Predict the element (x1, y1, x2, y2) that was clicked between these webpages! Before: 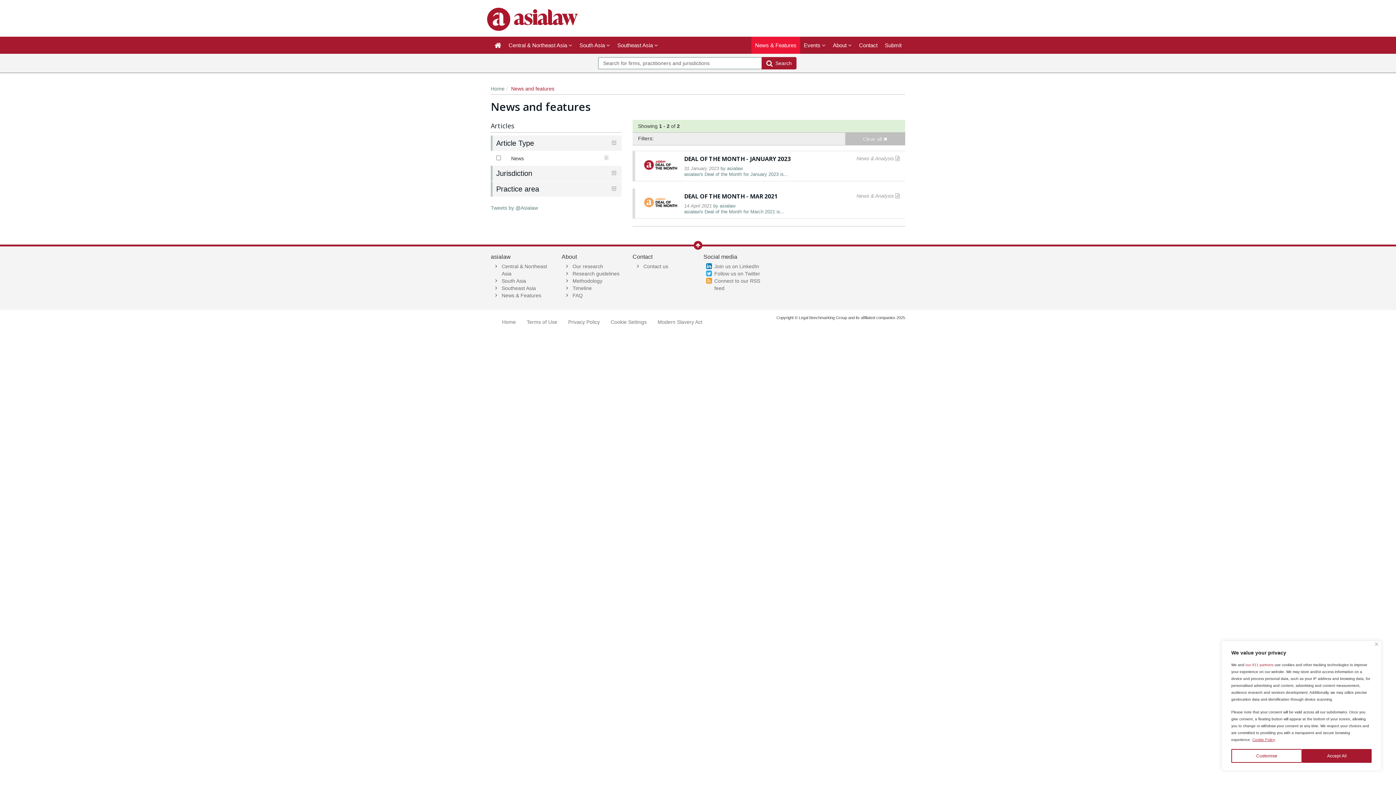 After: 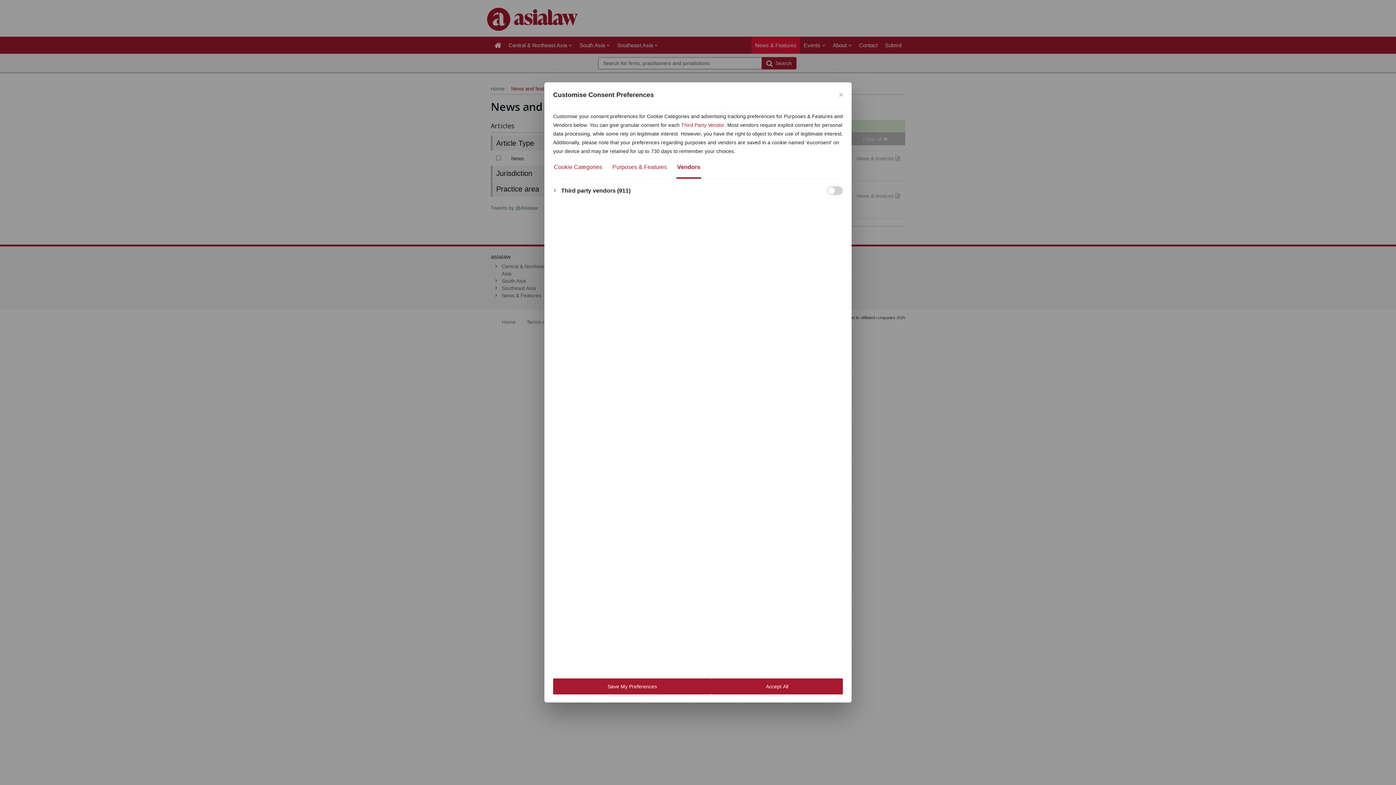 Action: label: our 911 partners bbox: (1245, 661, 1273, 668)